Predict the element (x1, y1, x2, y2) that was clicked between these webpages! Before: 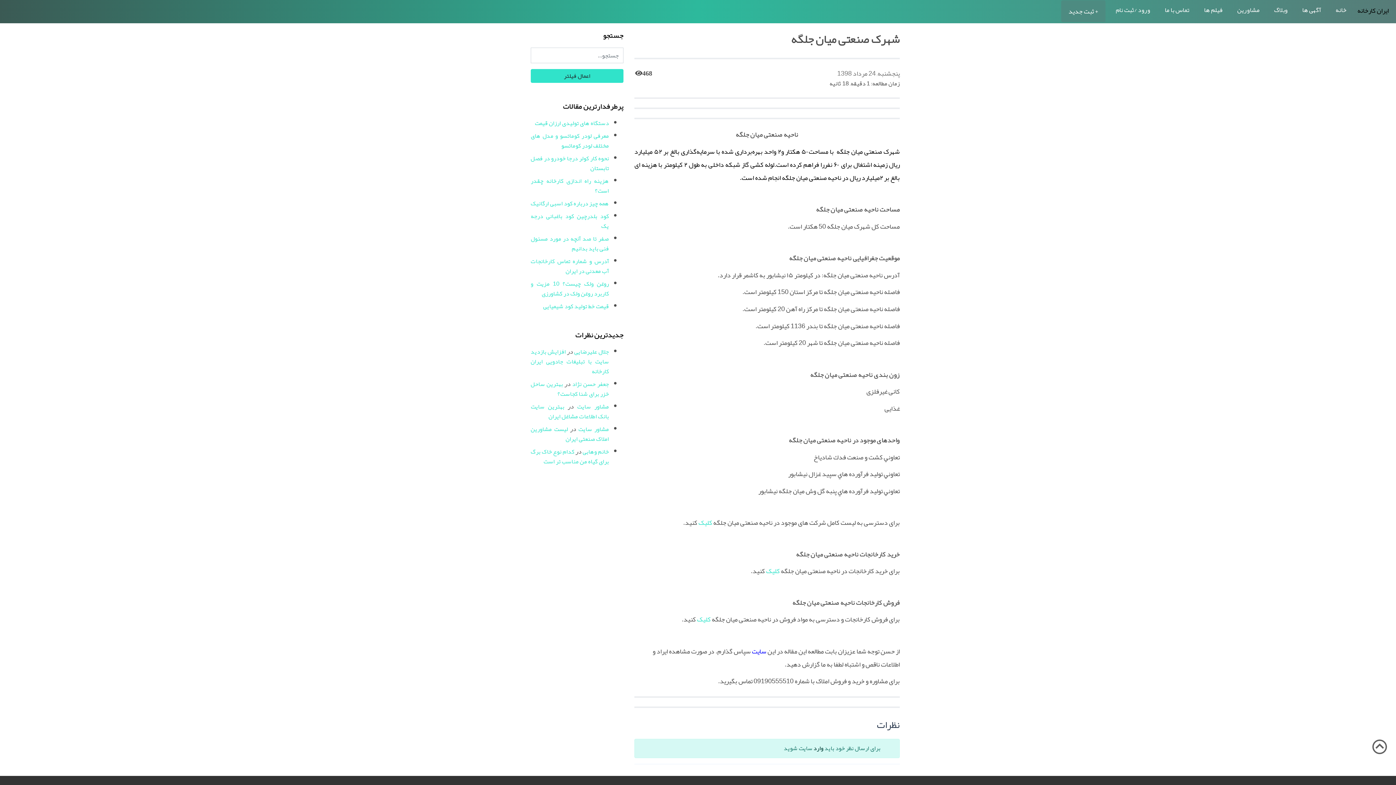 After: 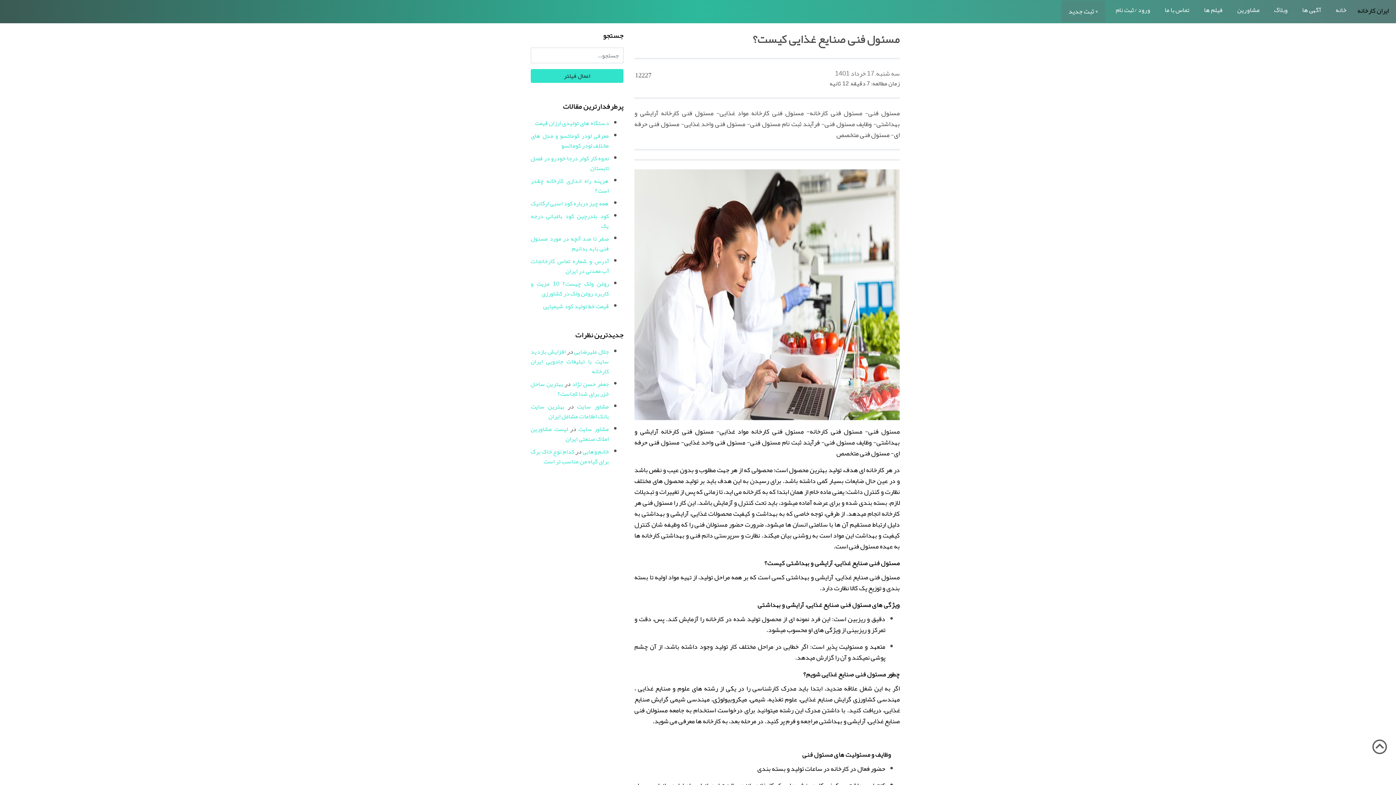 Action: bbox: (530, 233, 609, 254) label: صفر تا صد آنچه در مورد مسئول فنی باید بدانیم